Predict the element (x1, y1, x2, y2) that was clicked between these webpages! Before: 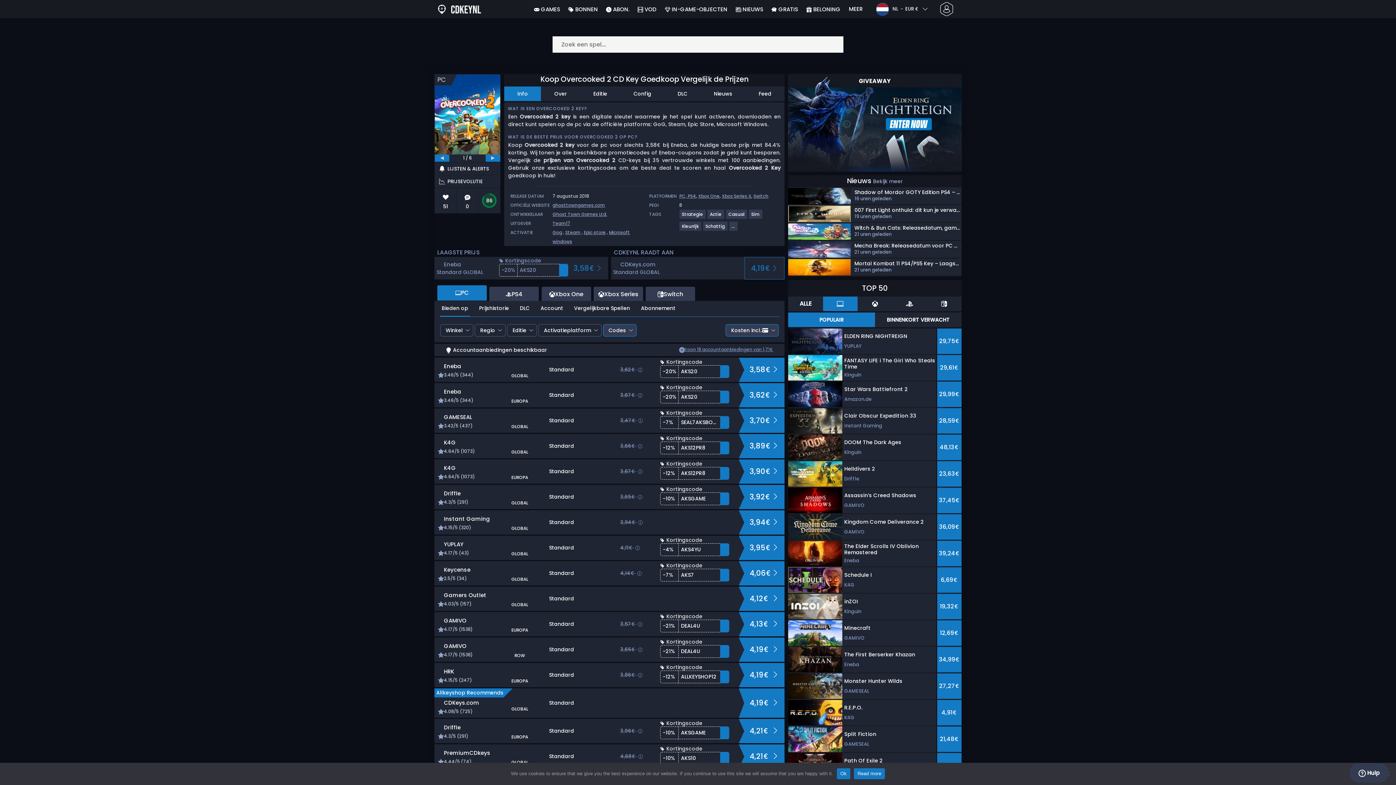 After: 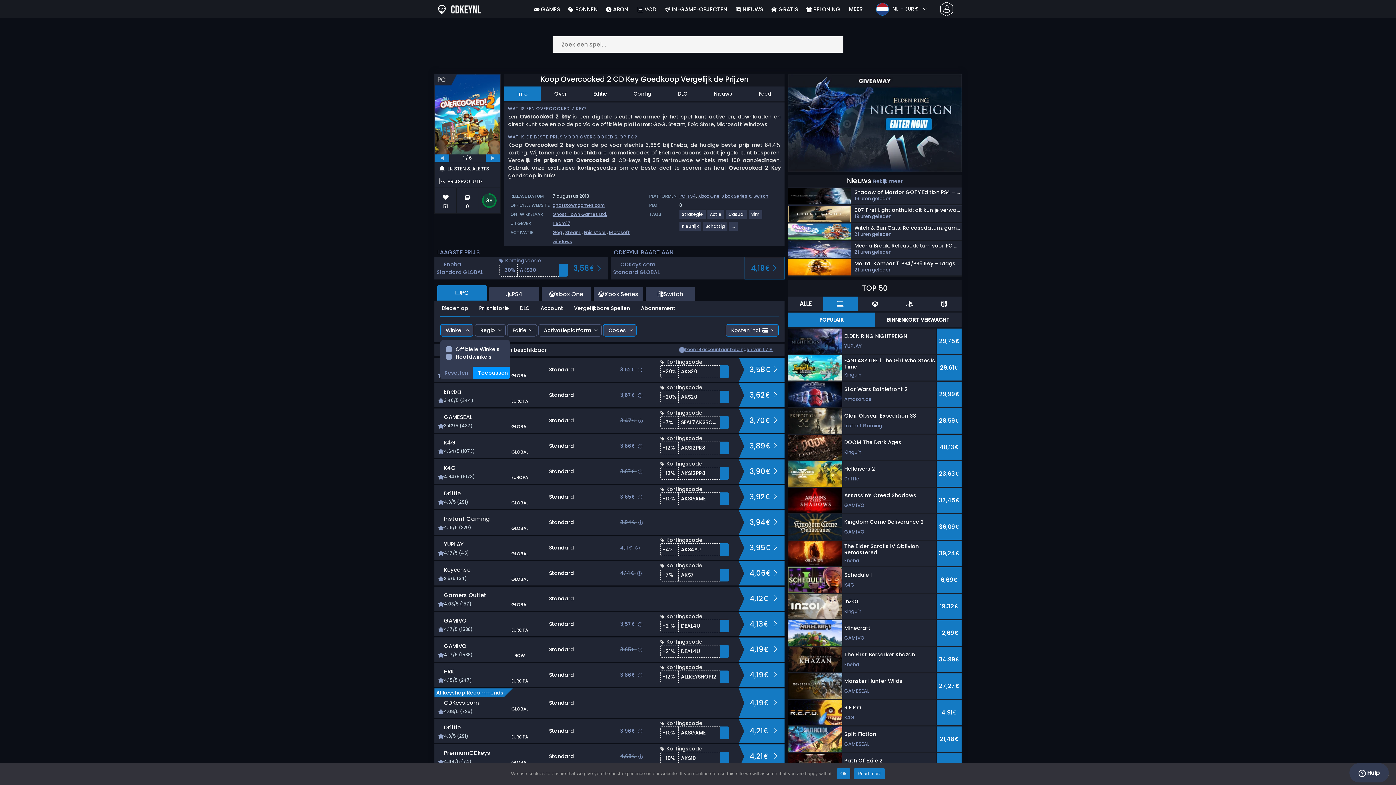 Action: bbox: (440, 324, 473, 336) label: Winkel